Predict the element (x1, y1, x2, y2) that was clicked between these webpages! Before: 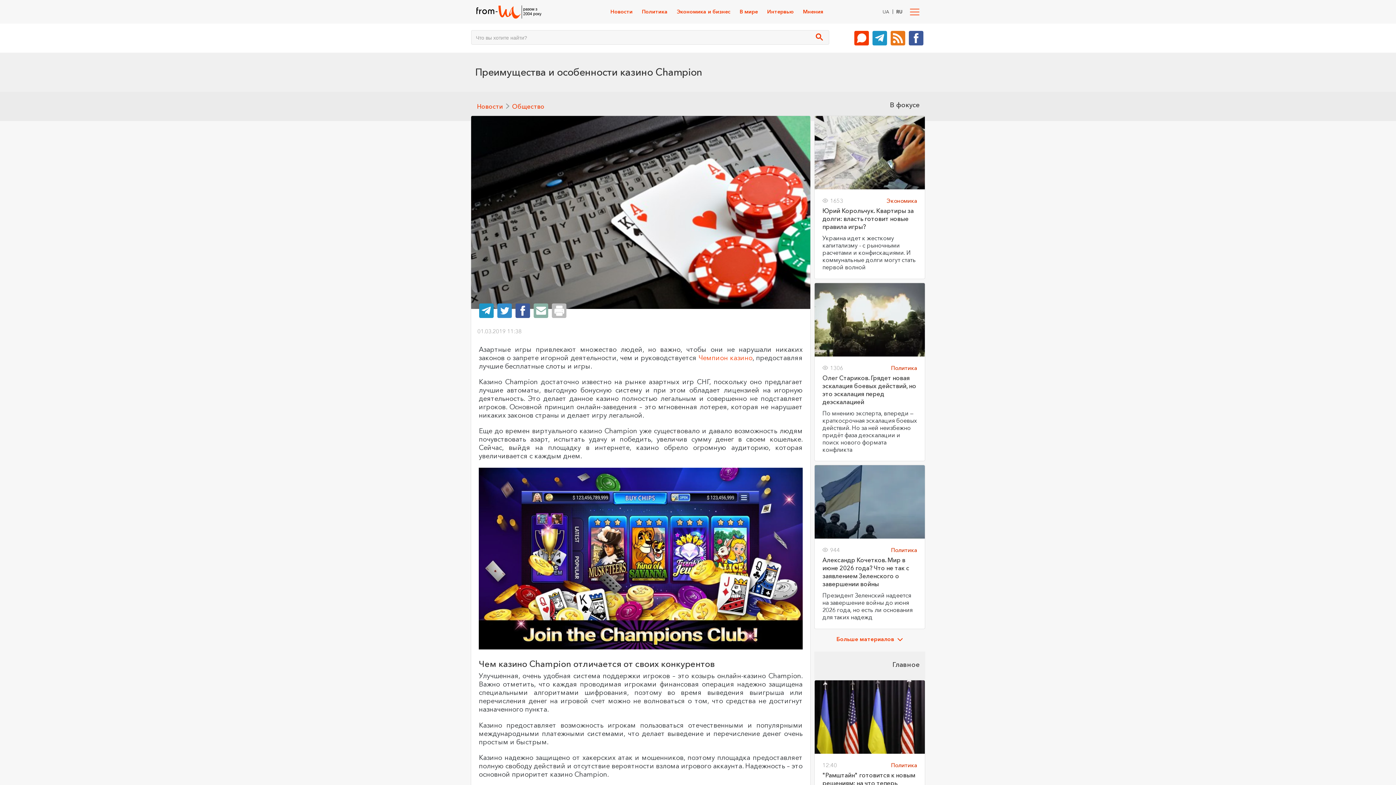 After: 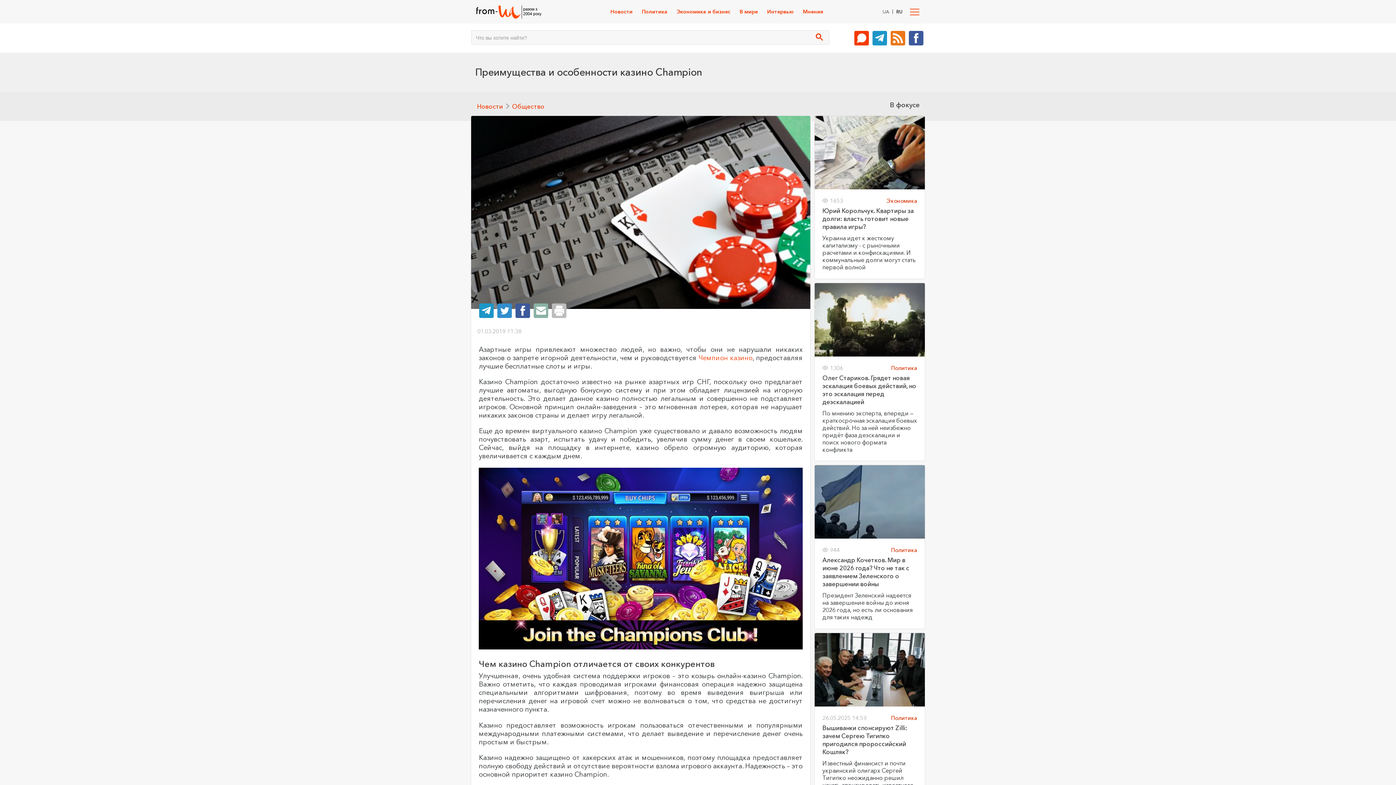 Action: label: Больше материалов  bbox: (825, 632, 914, 646)